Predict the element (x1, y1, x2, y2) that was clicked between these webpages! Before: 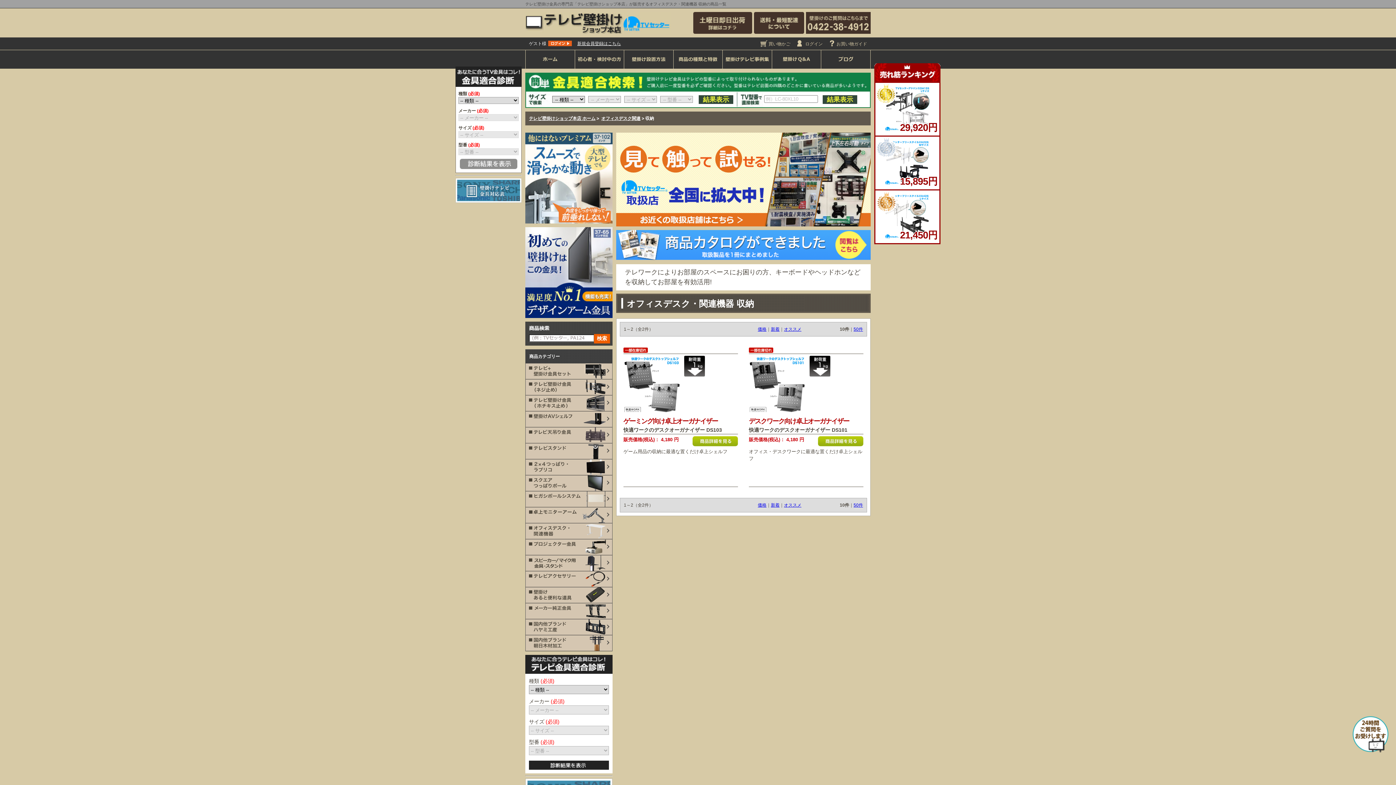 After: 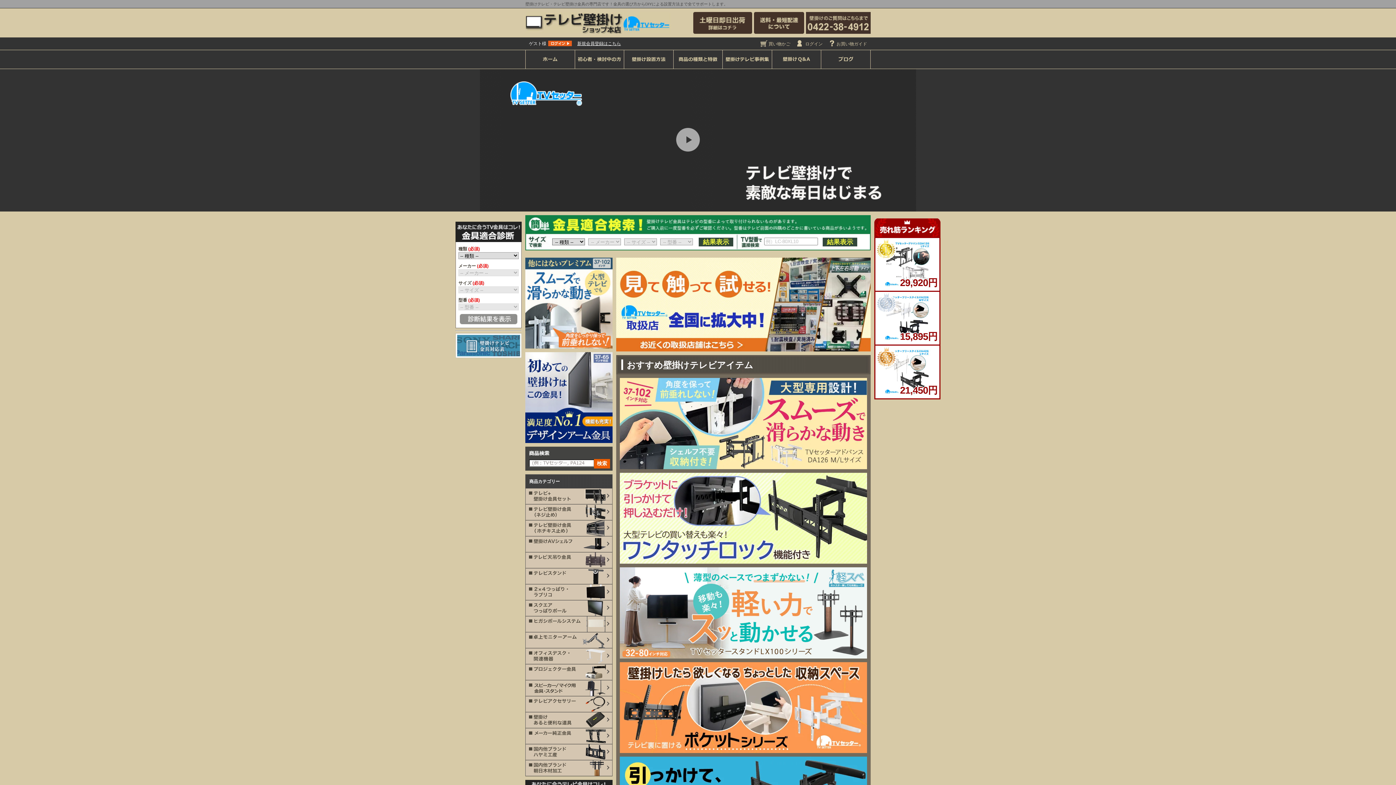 Action: bbox: (525, 50, 574, 68)